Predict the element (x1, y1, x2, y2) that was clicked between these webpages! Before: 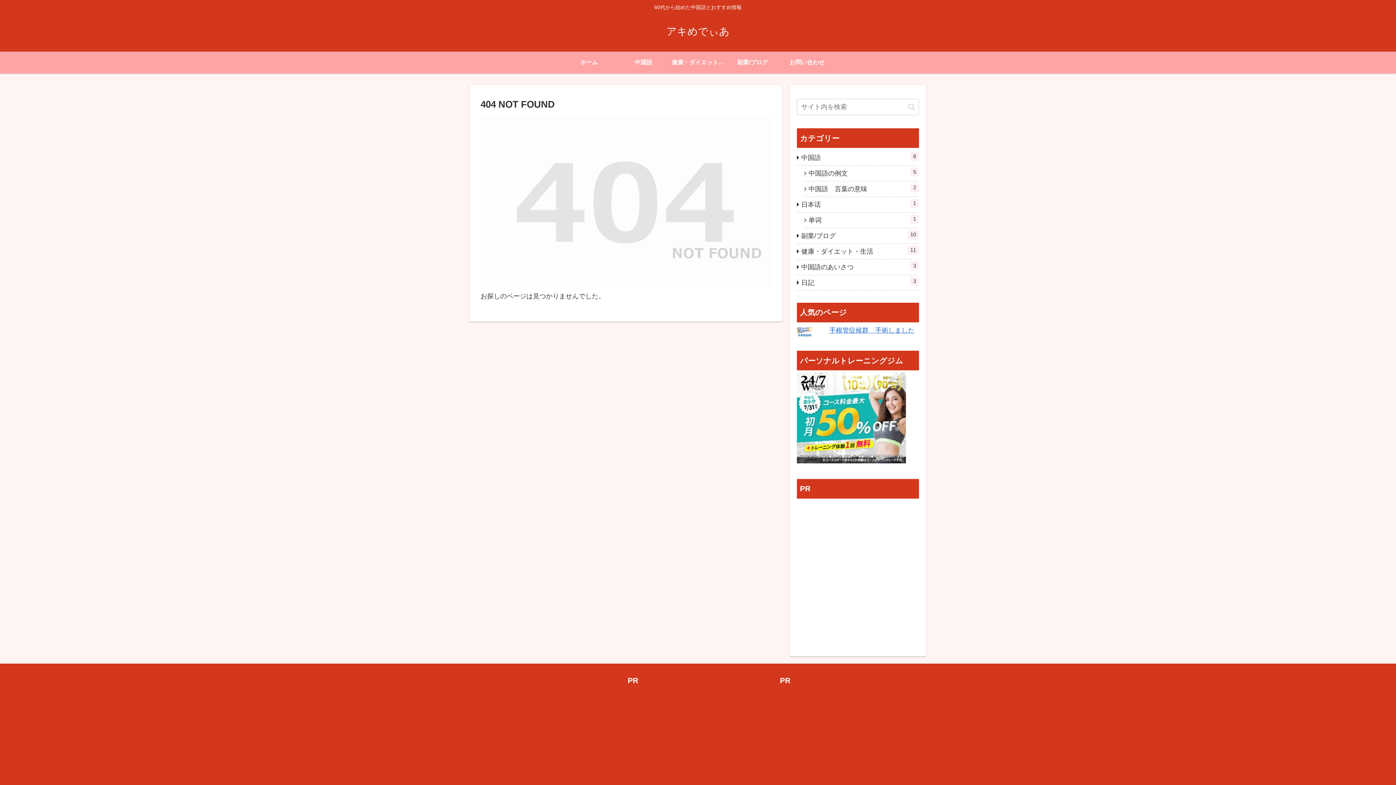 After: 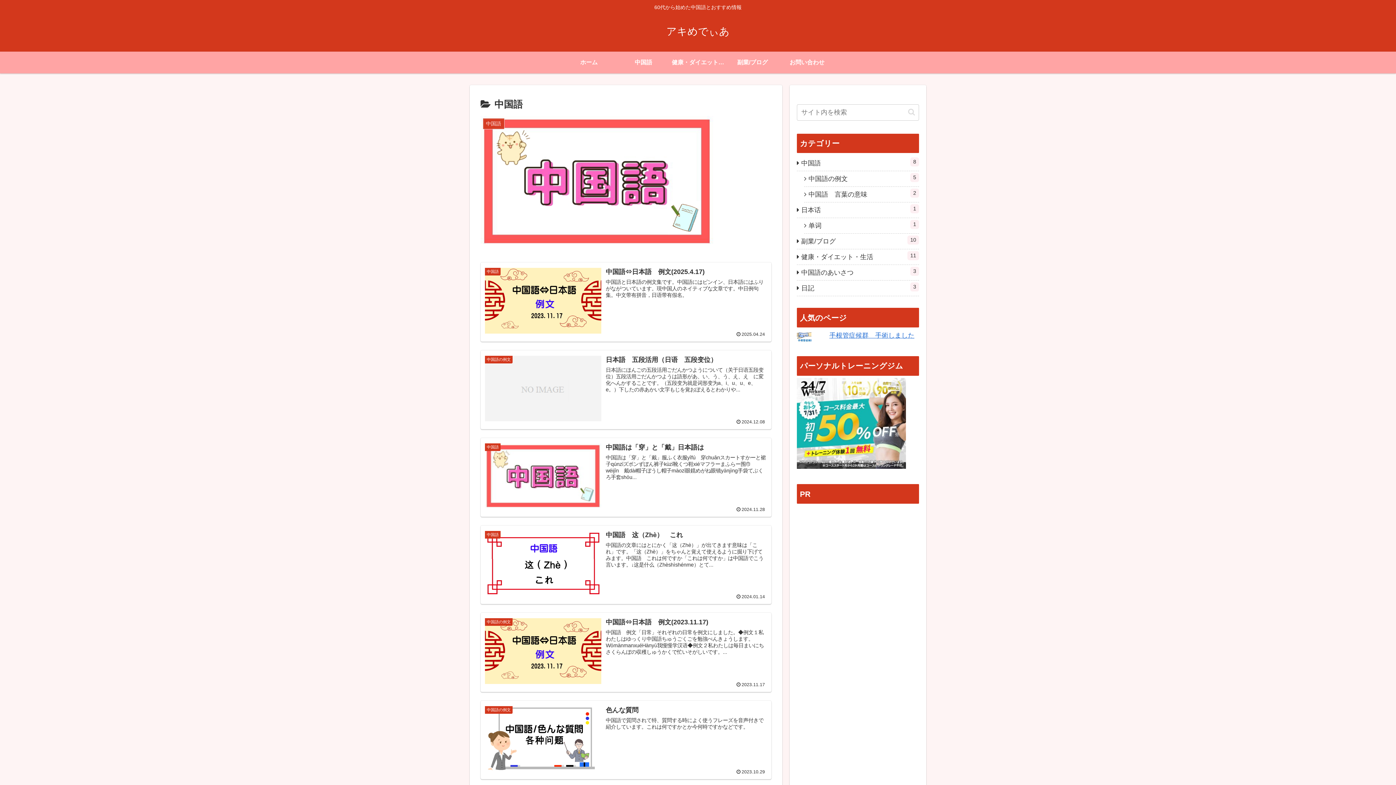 Action: bbox: (616, 51, 670, 73) label: 中国語